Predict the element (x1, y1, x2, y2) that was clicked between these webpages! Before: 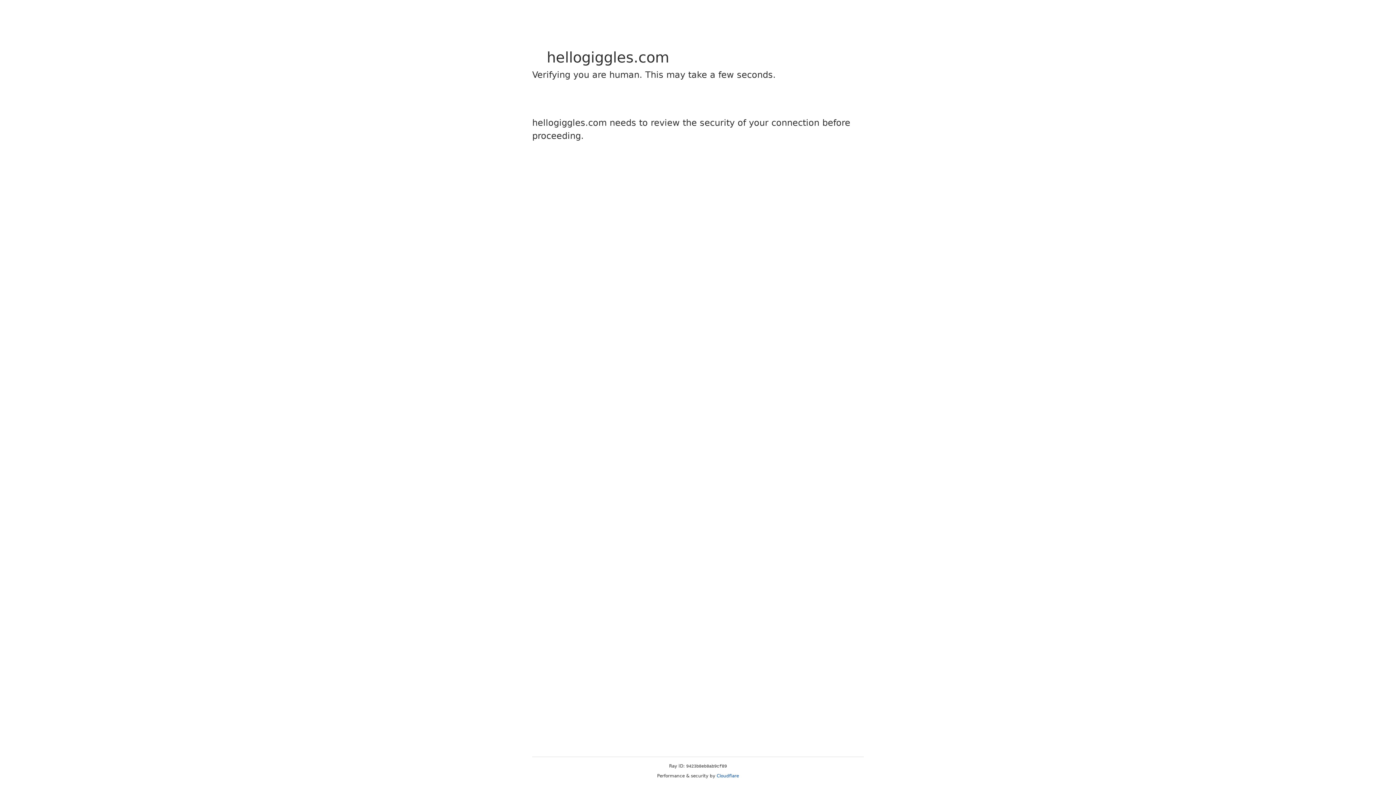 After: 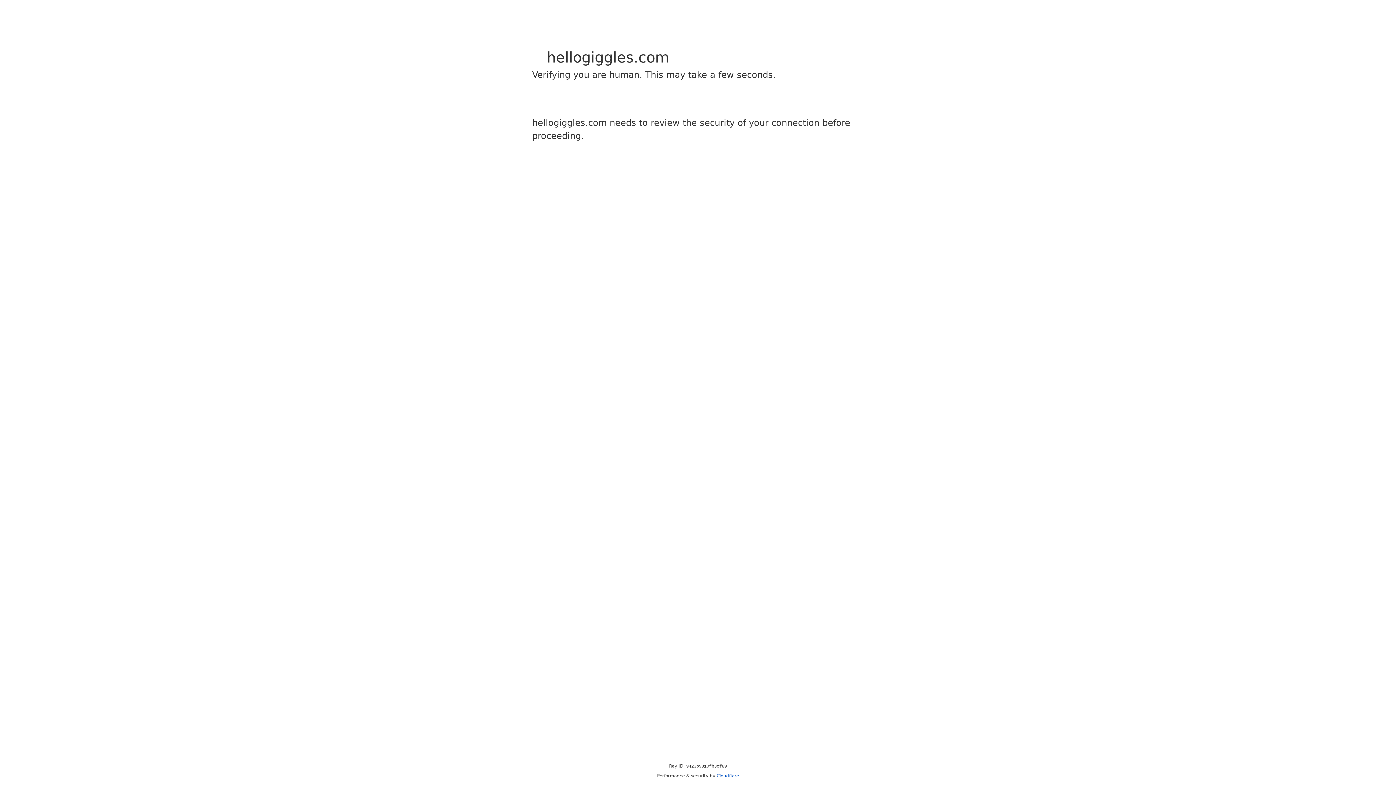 Action: label: Cloudflare bbox: (716, 773, 739, 778)